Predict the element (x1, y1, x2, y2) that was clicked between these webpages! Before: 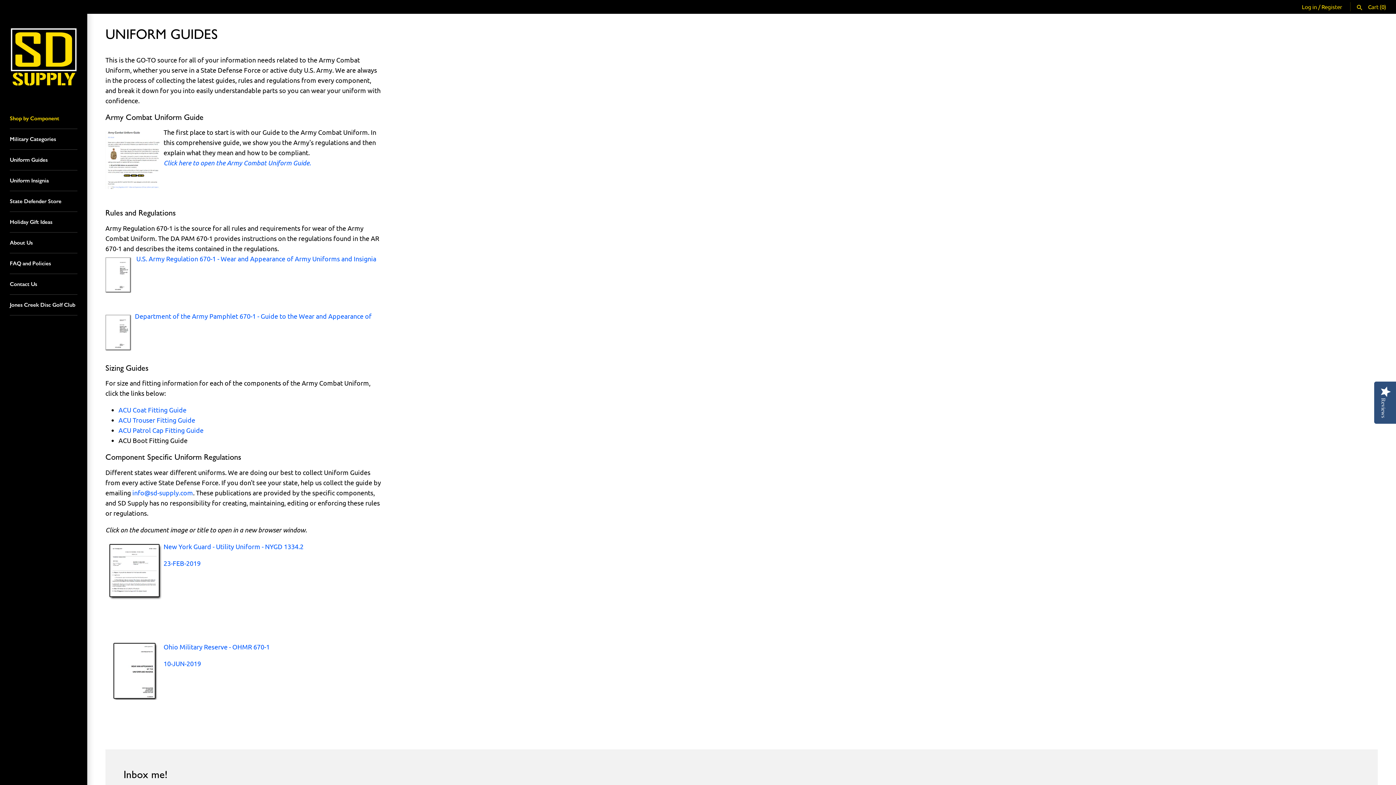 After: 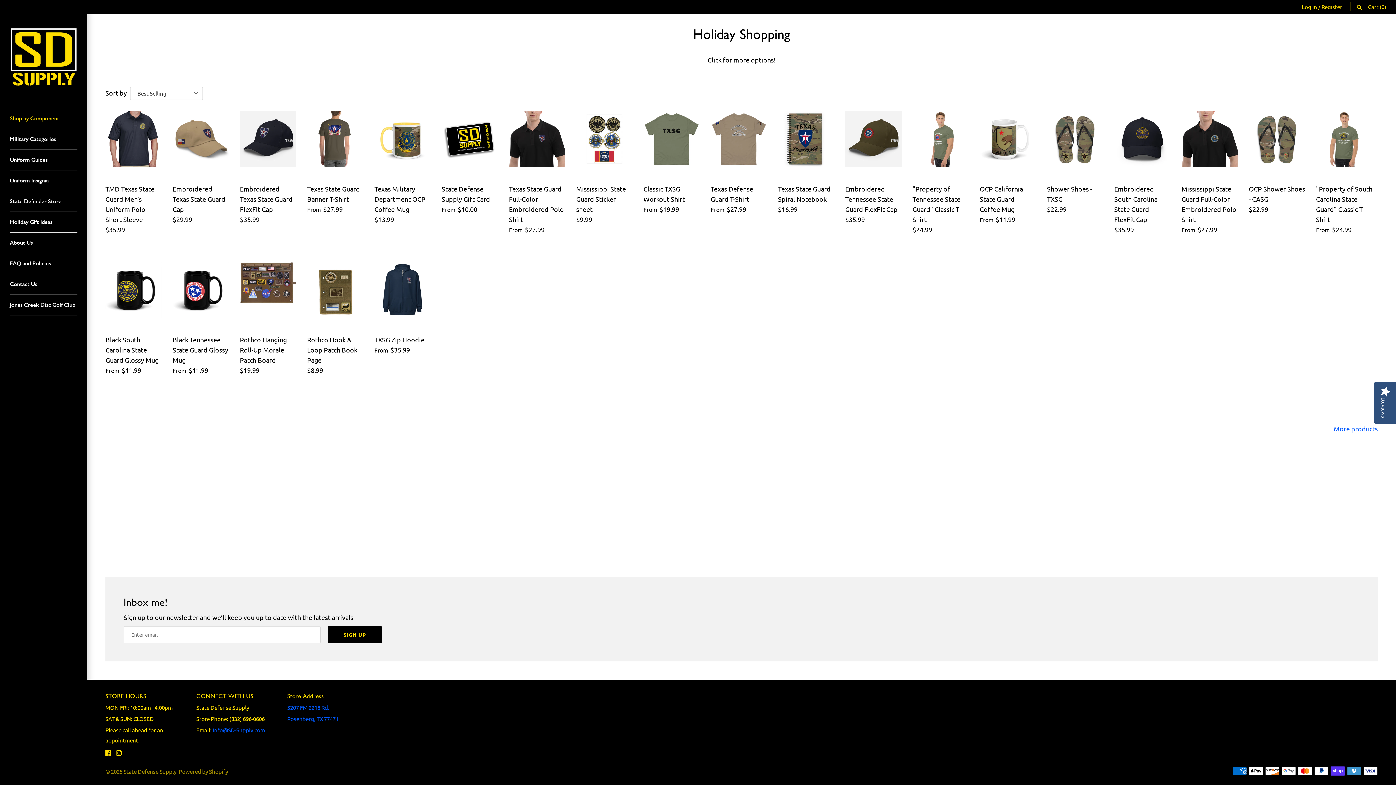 Action: label: Holiday Gift Ideas bbox: (9, 212, 77, 232)